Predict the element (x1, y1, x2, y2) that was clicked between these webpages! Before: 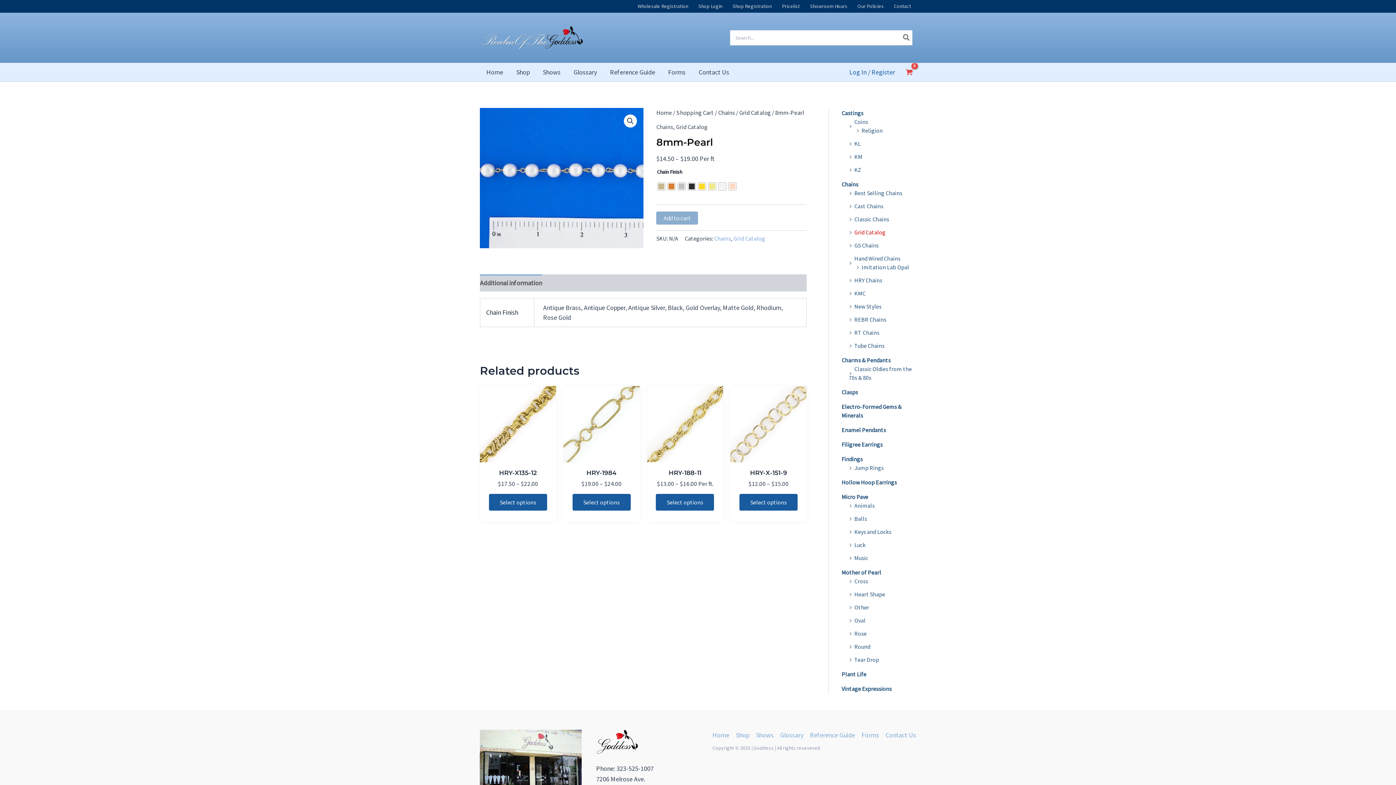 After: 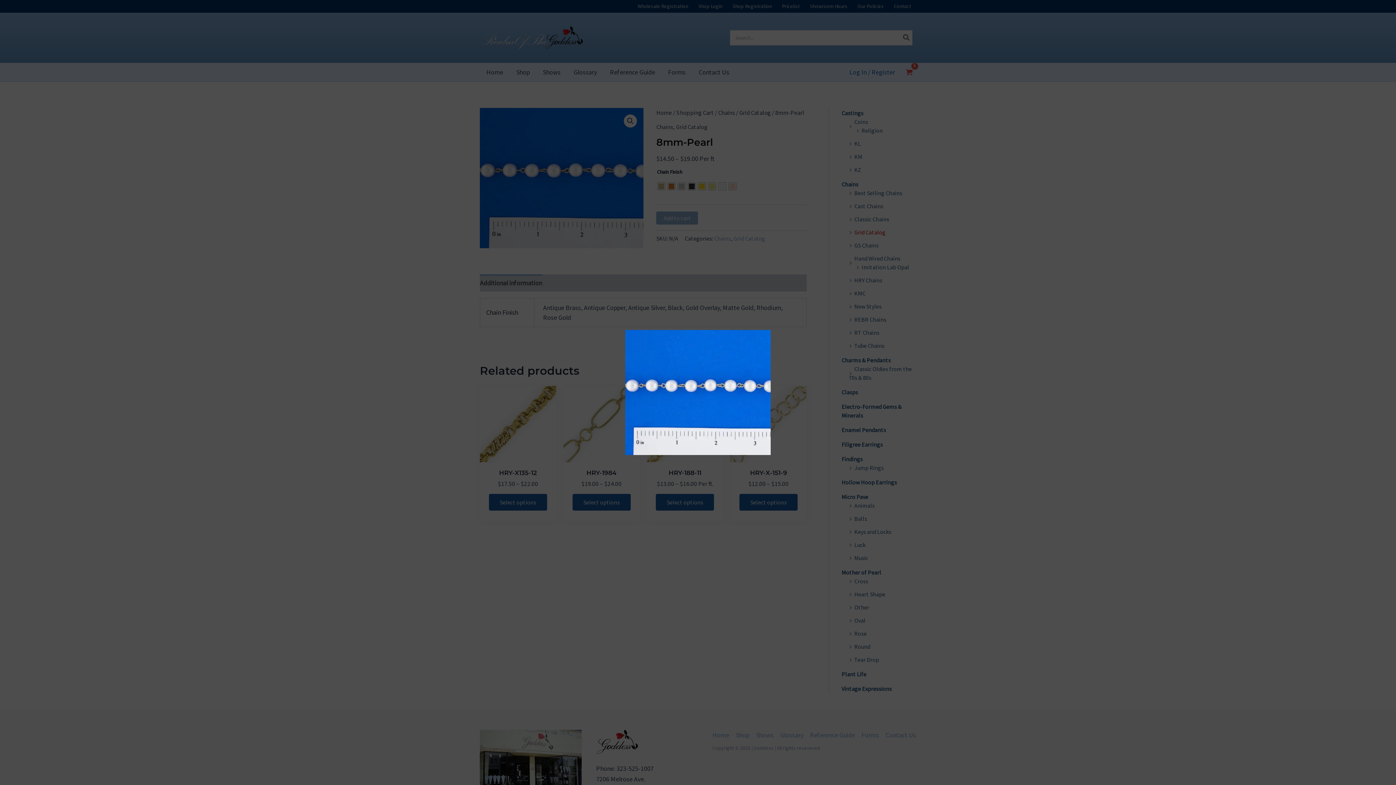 Action: label: View full-screen image gallery bbox: (623, 114, 636, 127)